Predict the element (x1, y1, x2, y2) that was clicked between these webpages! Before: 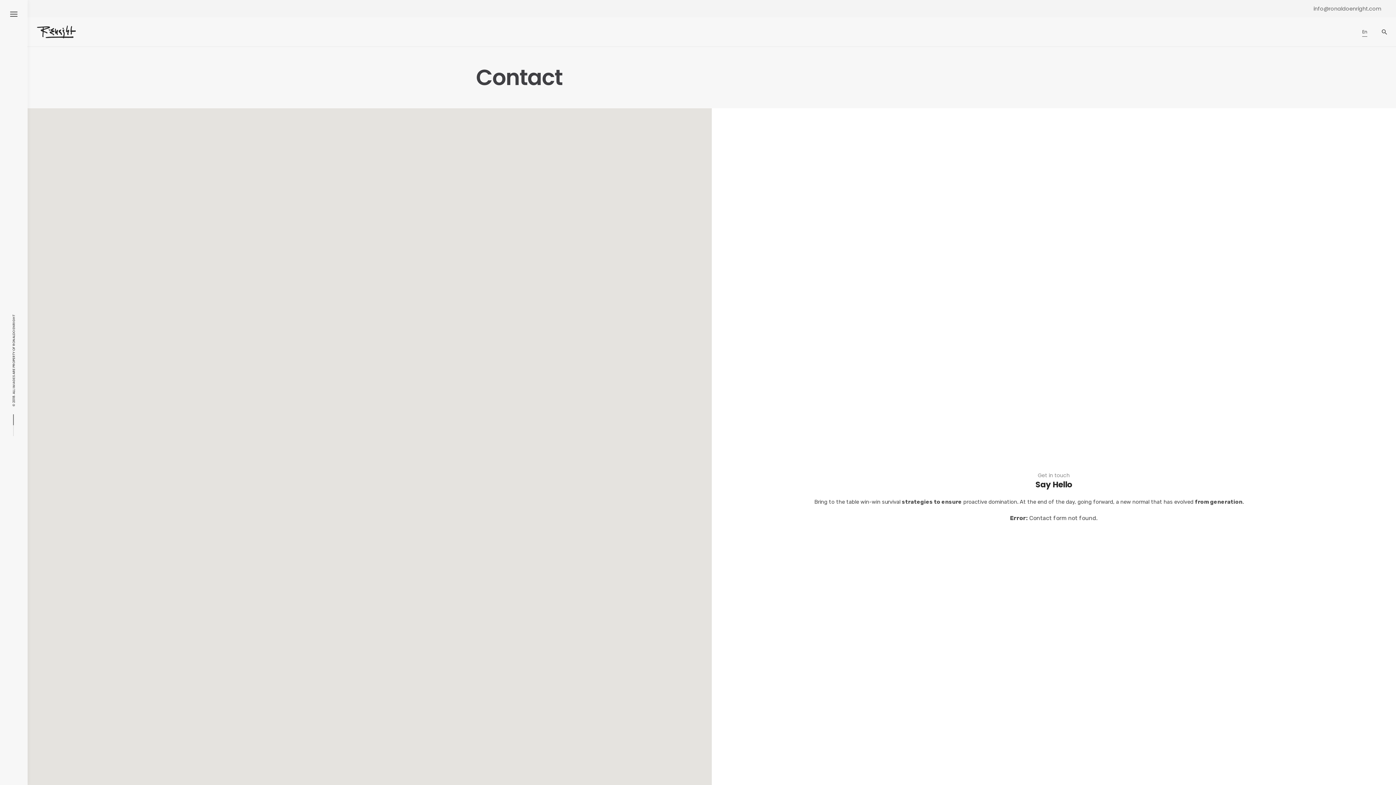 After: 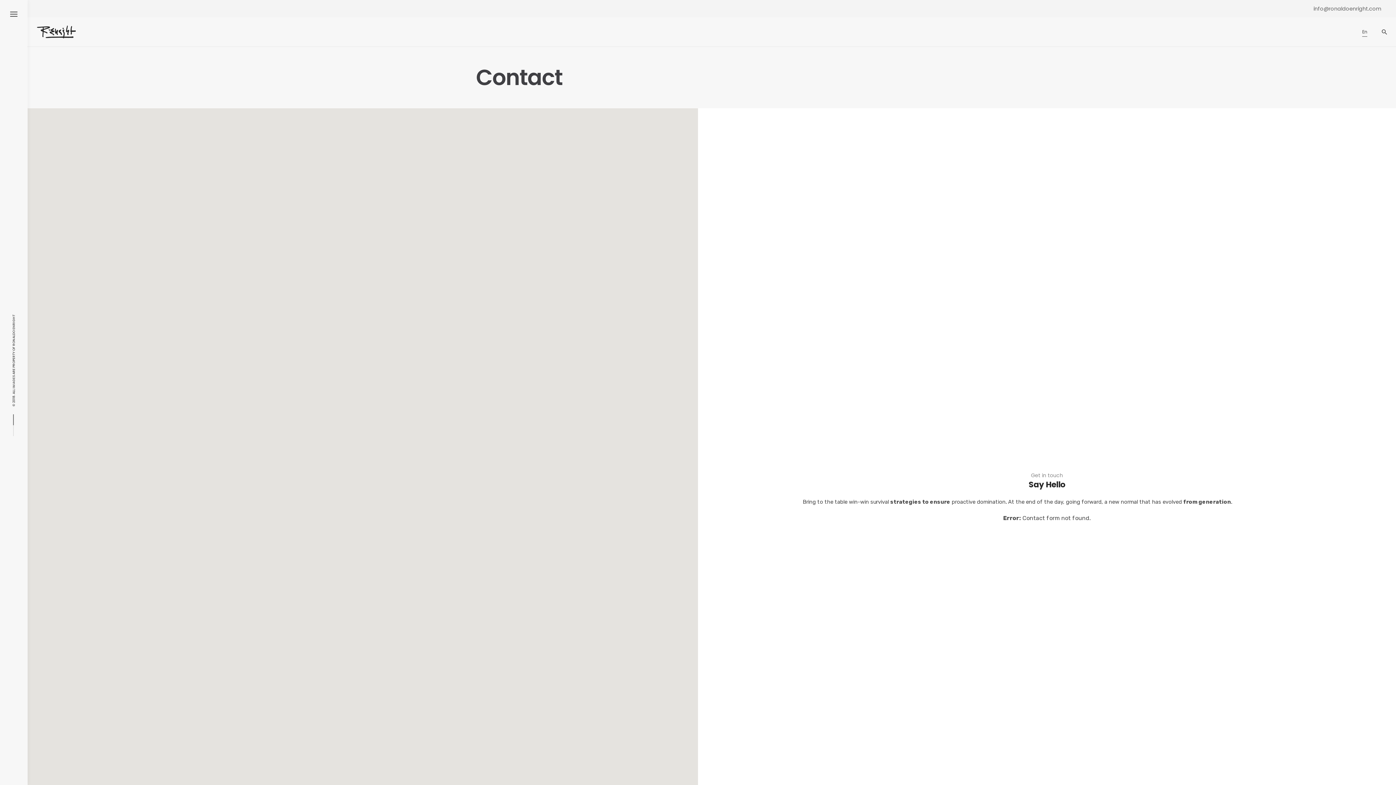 Action: bbox: (1358, 17, 1372, 46) label: En